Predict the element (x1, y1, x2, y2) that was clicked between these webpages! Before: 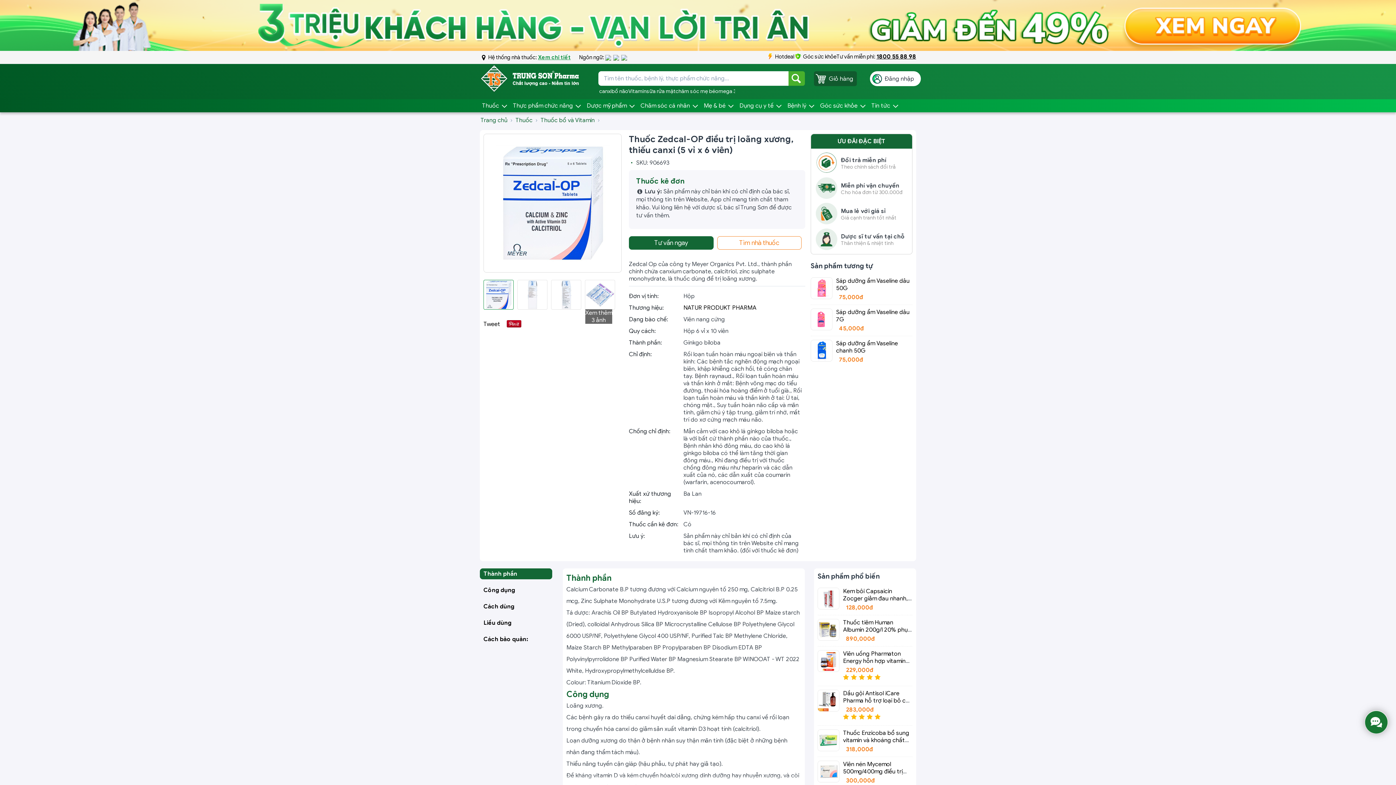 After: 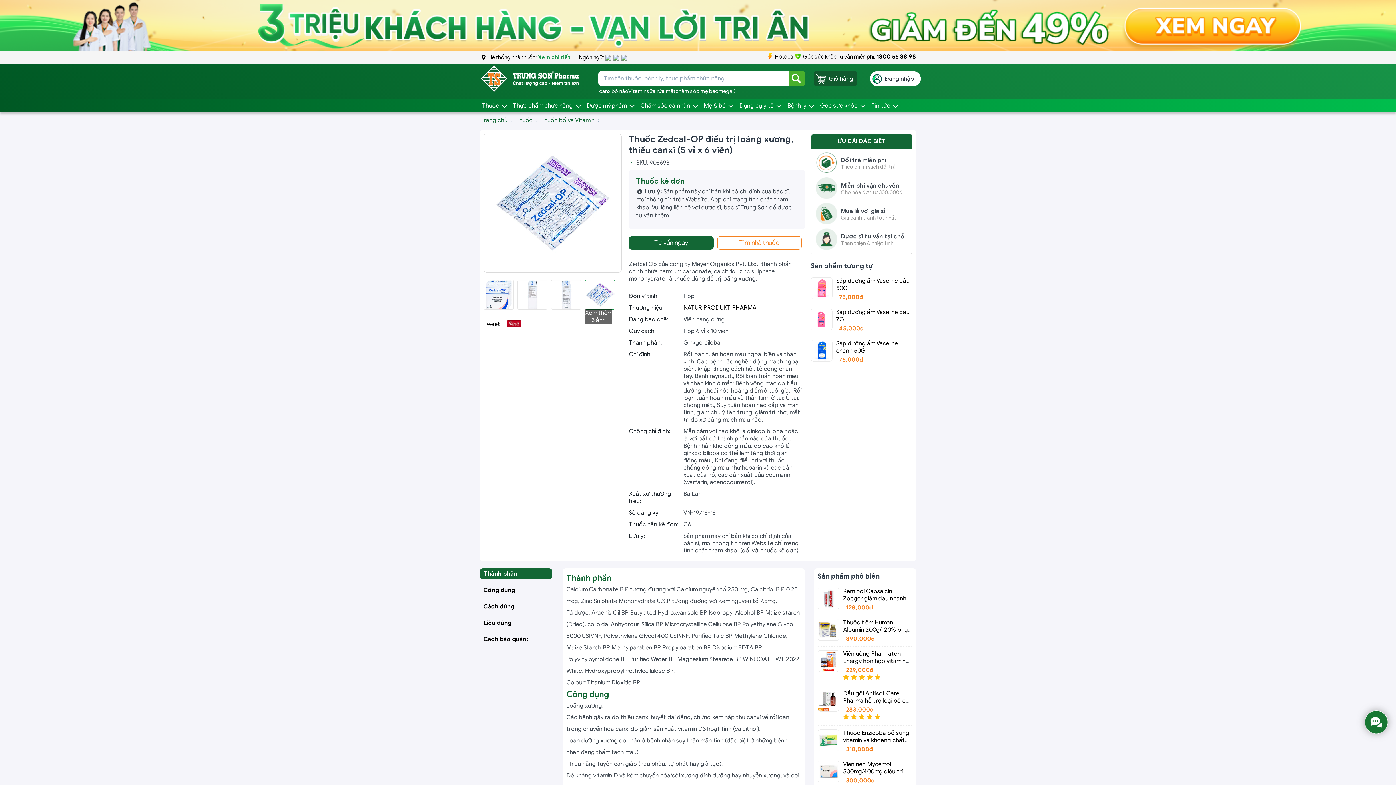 Action: label: Xem thêm
3 ảnh bbox: (585, 280, 615, 309)